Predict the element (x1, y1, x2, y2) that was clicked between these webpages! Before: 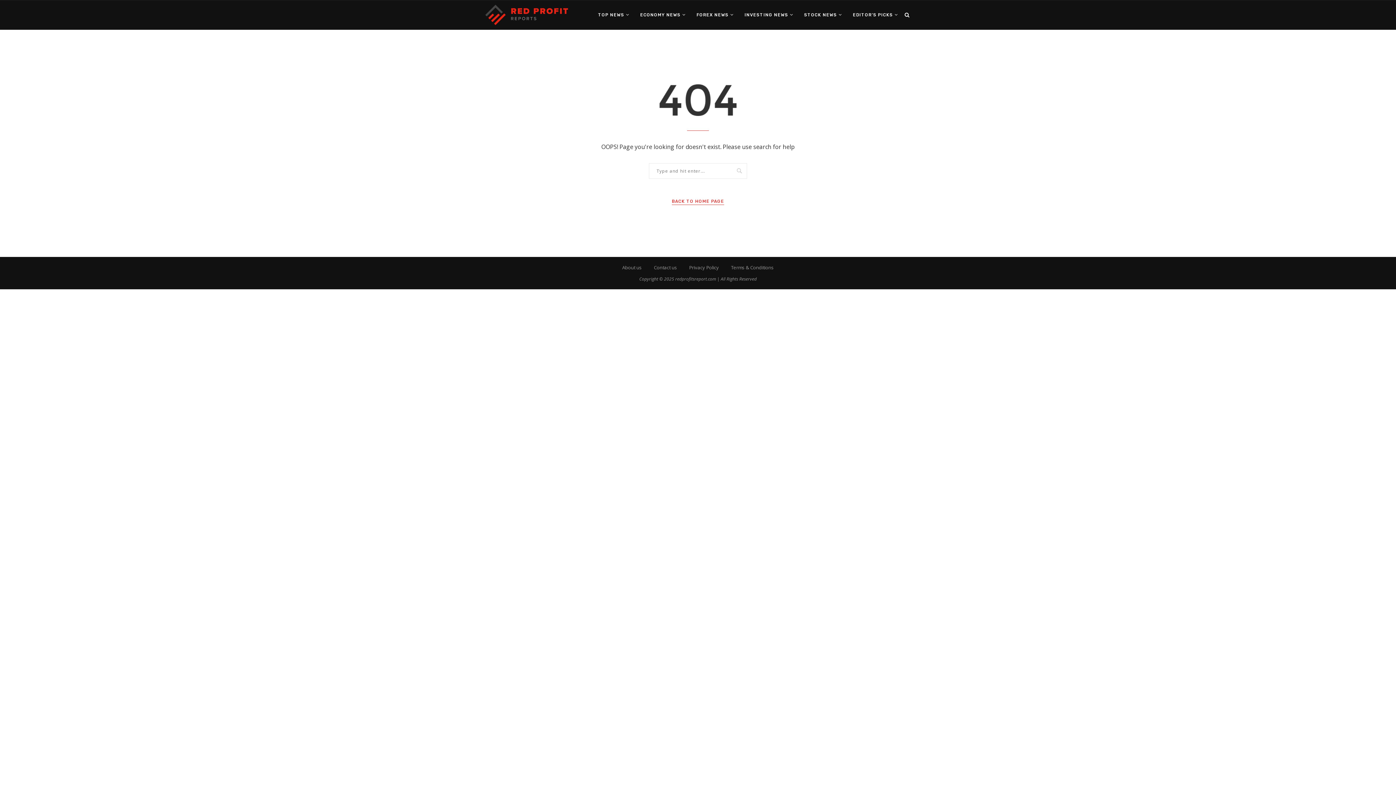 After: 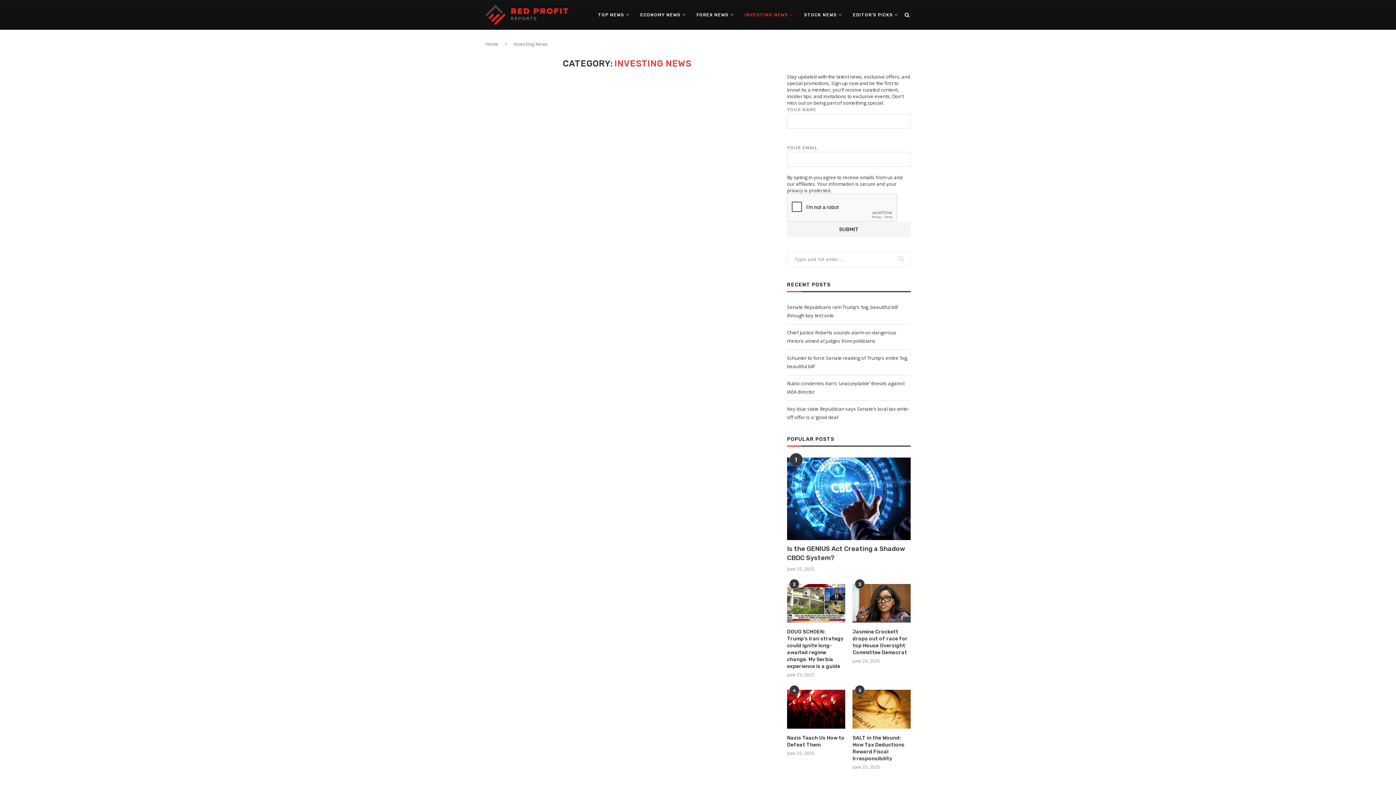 Action: label: INVESTING NEWS bbox: (744, 0, 793, 29)